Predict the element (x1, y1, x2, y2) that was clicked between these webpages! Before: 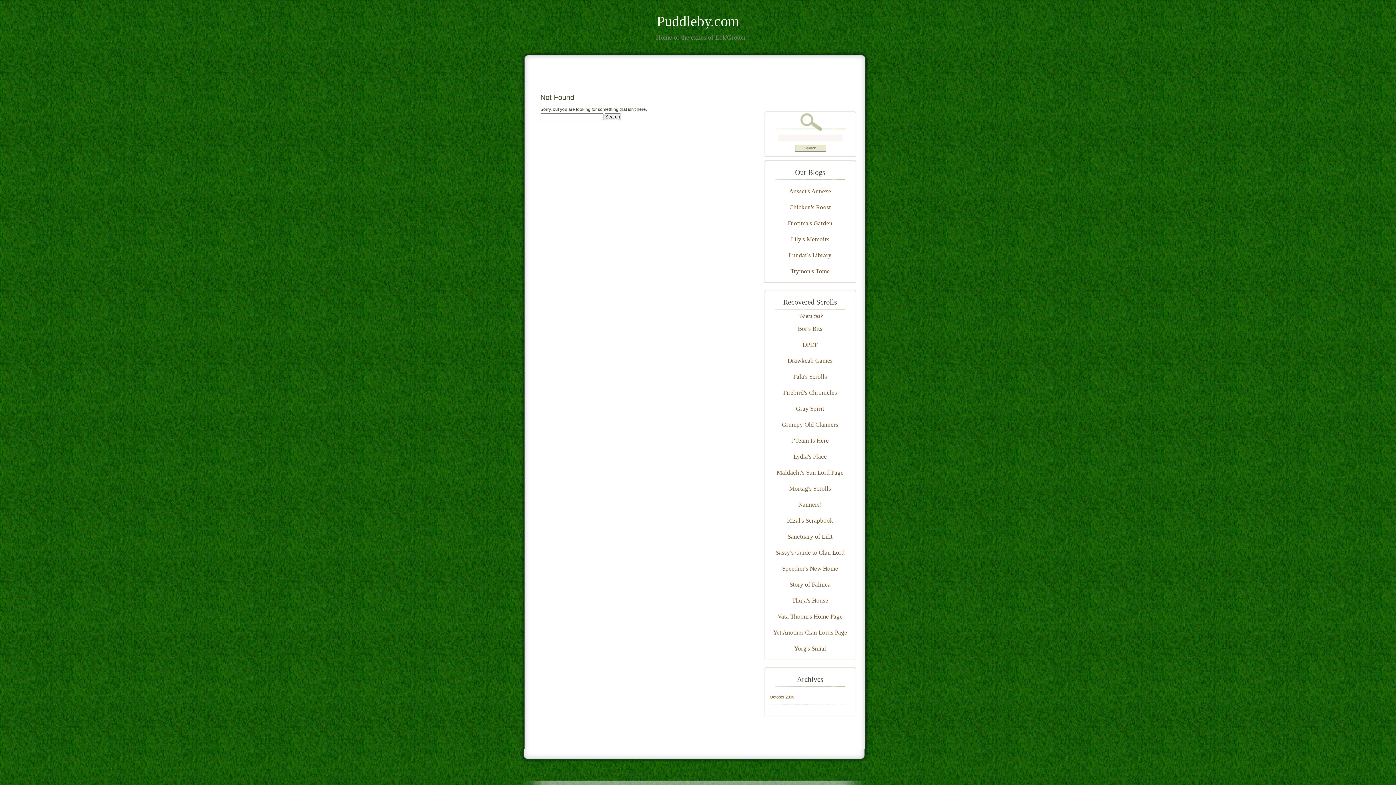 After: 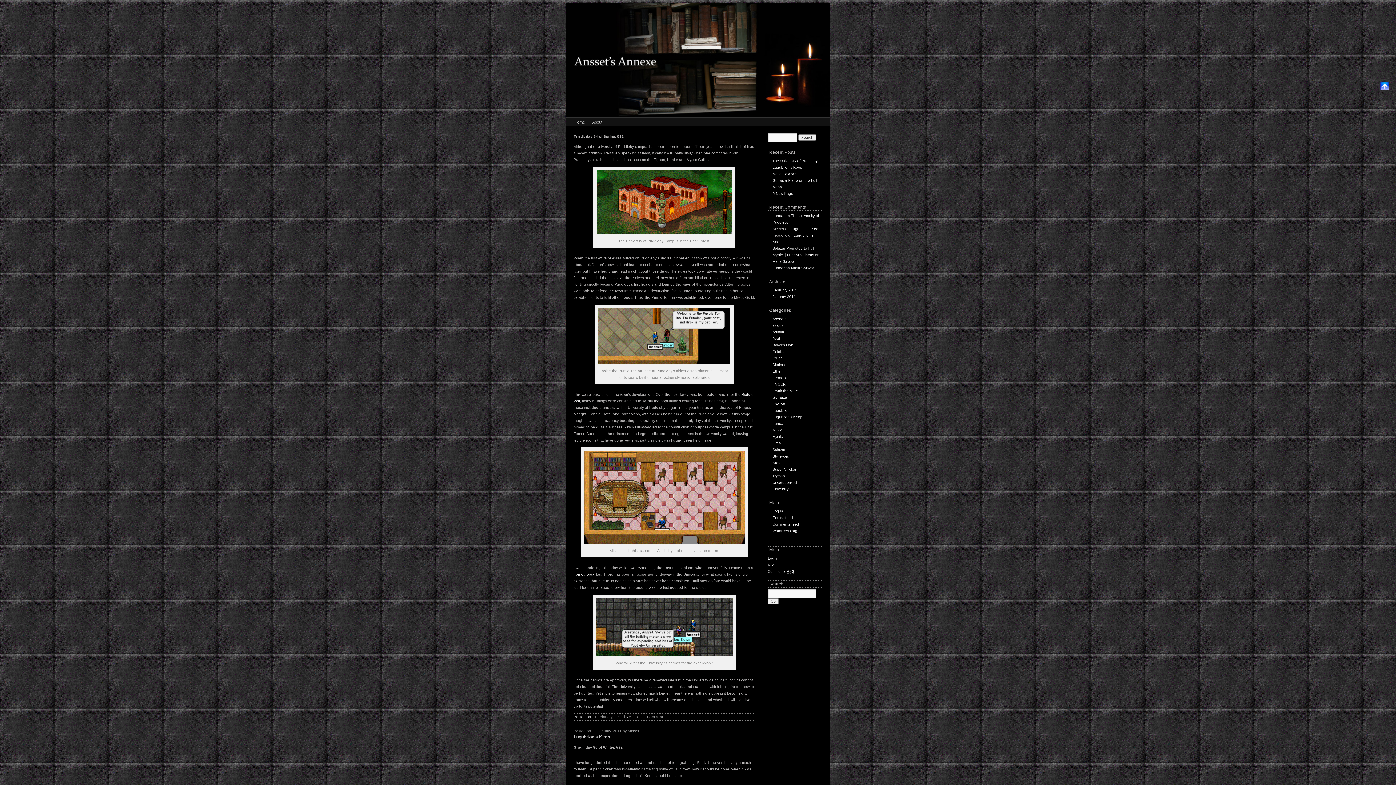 Action: label: Ansset's Annexe bbox: (767, 182, 853, 198)